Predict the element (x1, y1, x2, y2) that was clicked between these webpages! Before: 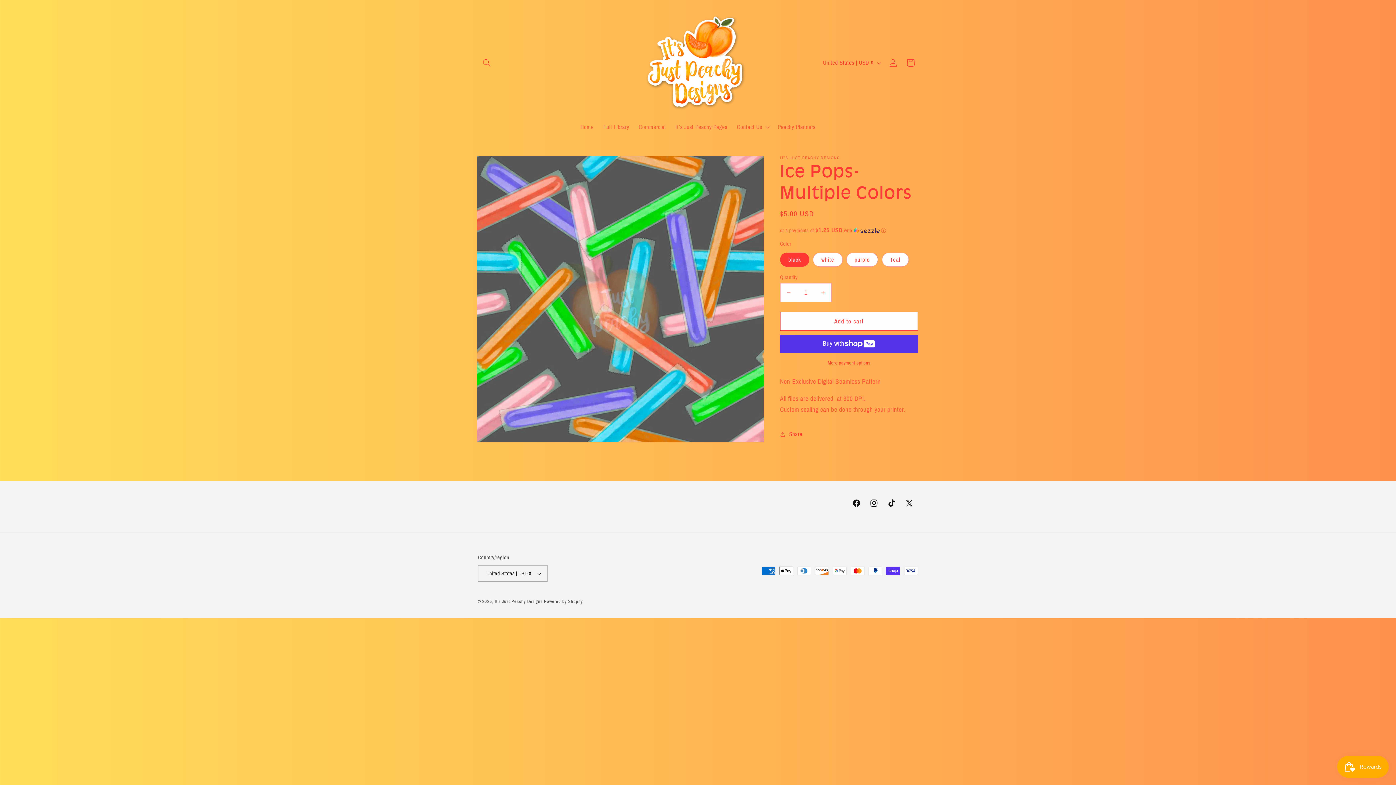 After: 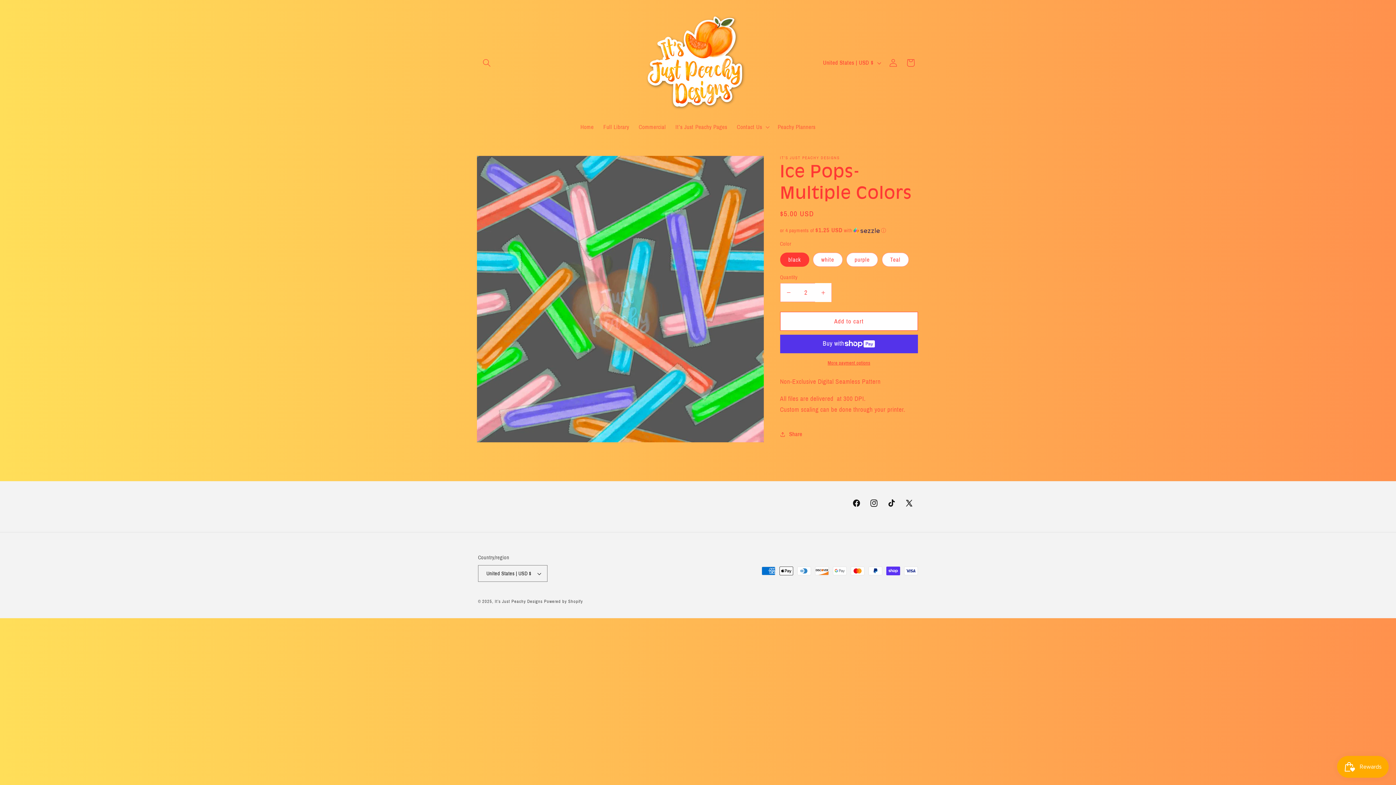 Action: bbox: (815, 283, 831, 302) label: Increase quantity for Ice Pops-Multiple Colors